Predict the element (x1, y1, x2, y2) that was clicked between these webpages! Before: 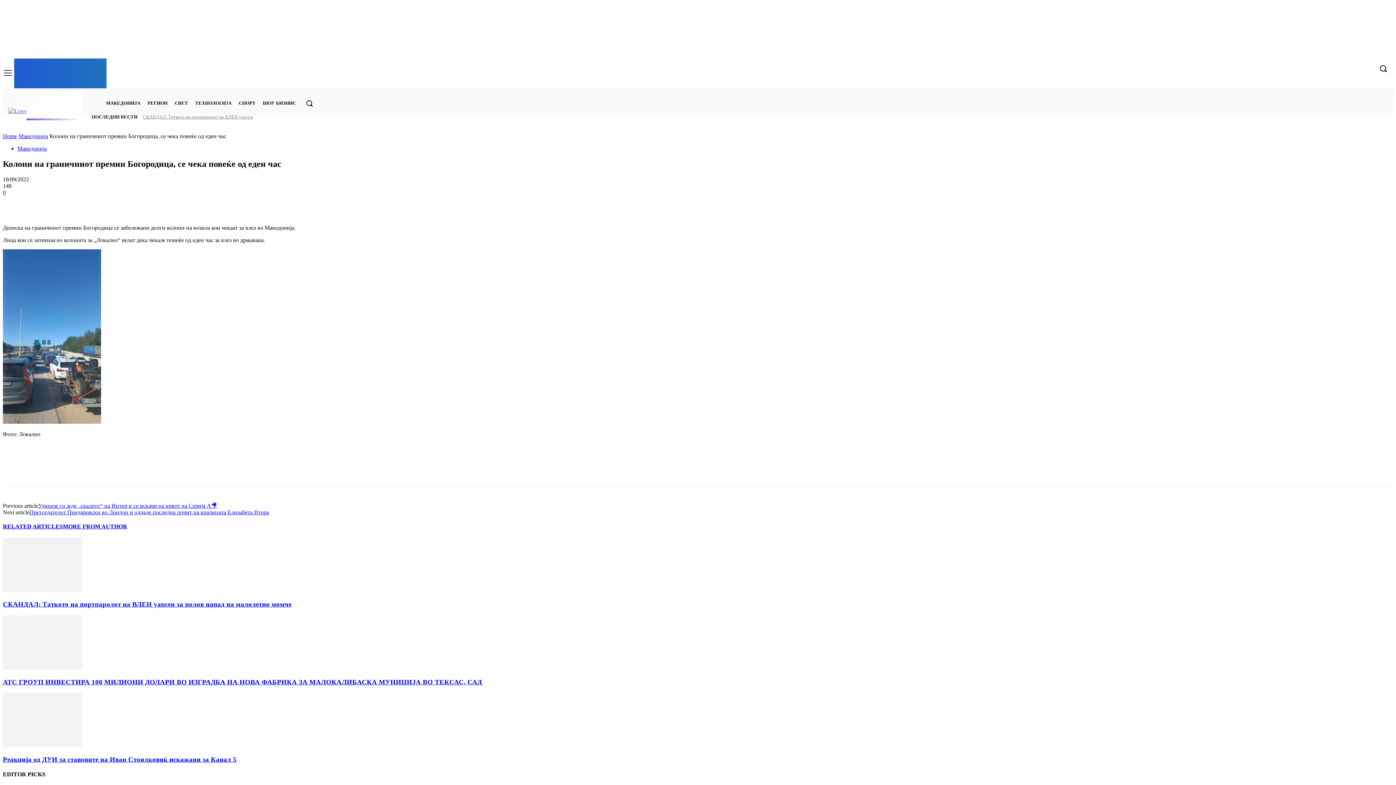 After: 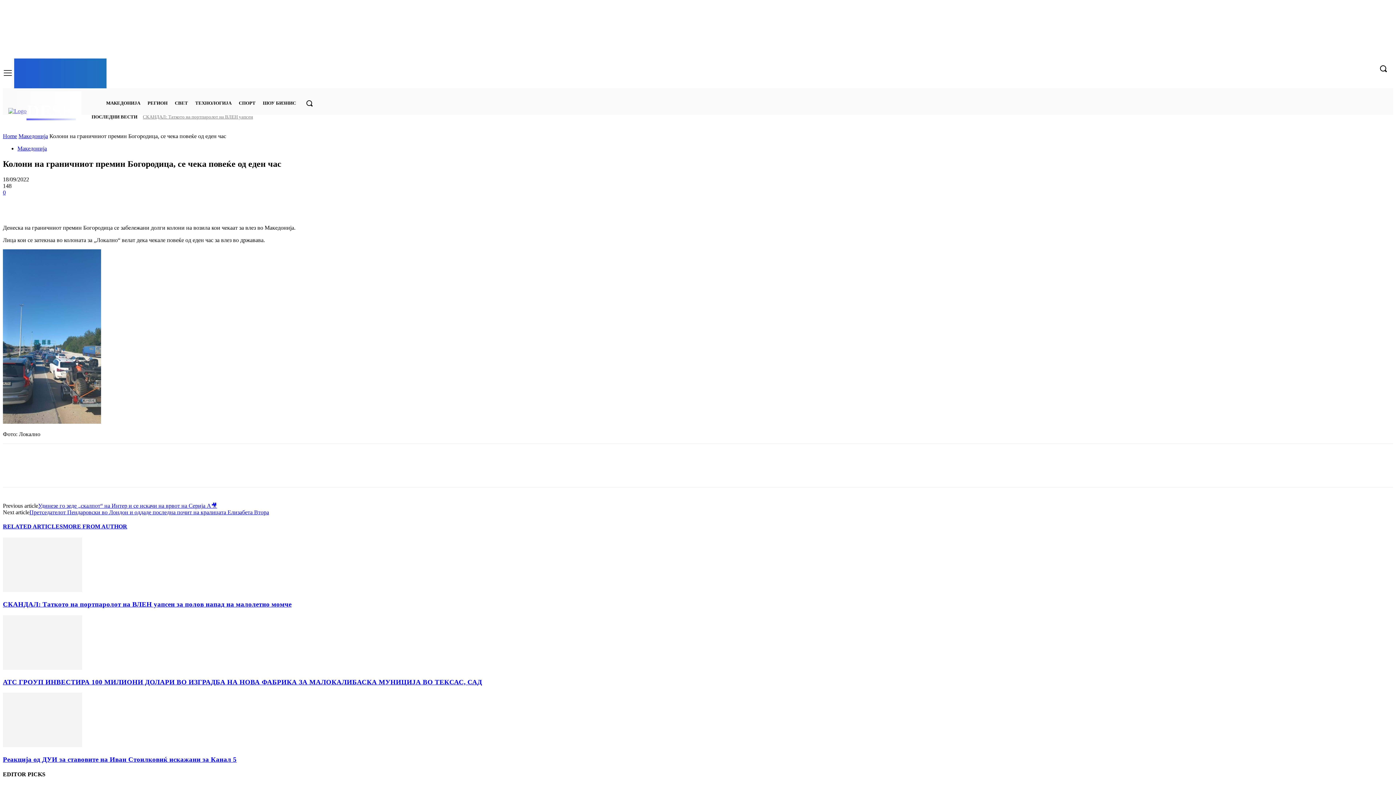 Action: bbox: (107, 195, 132, 211)